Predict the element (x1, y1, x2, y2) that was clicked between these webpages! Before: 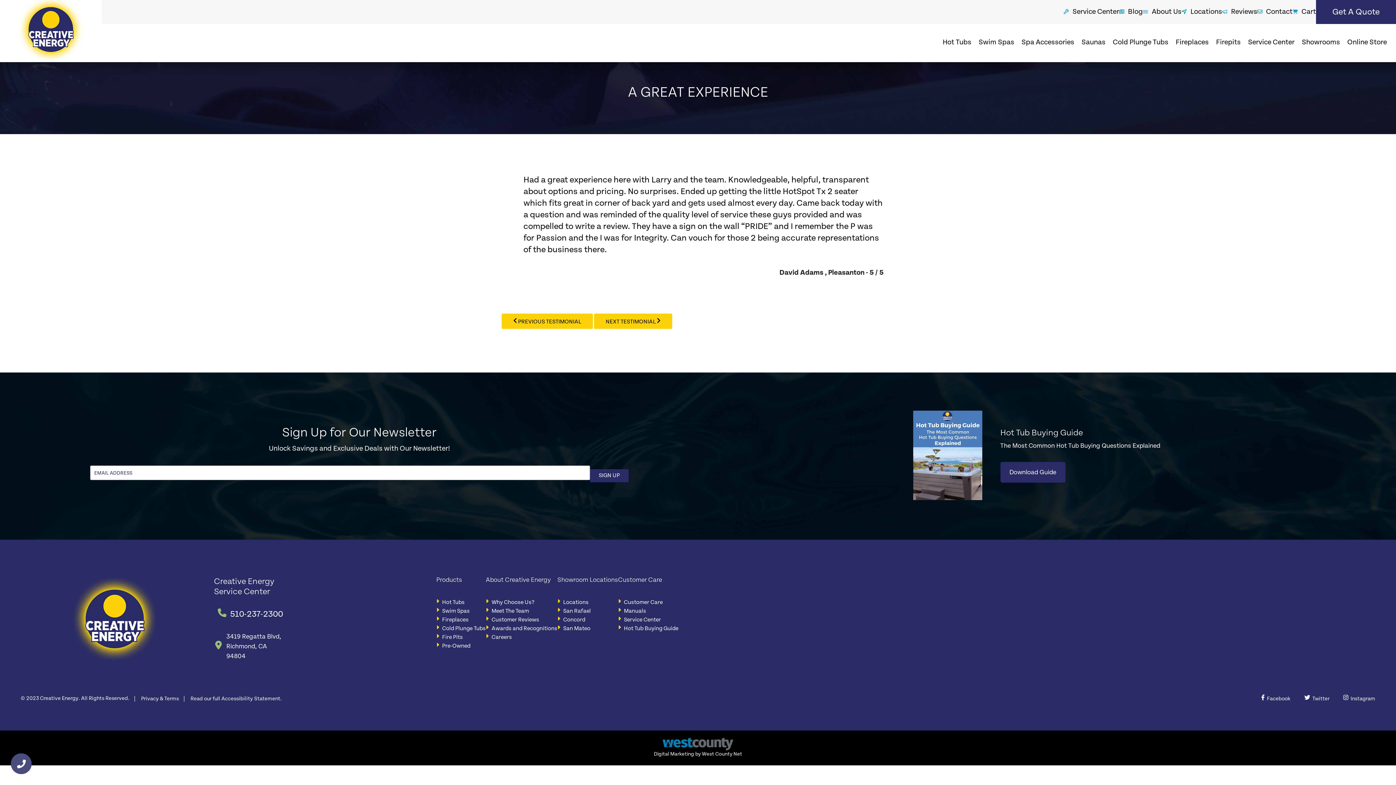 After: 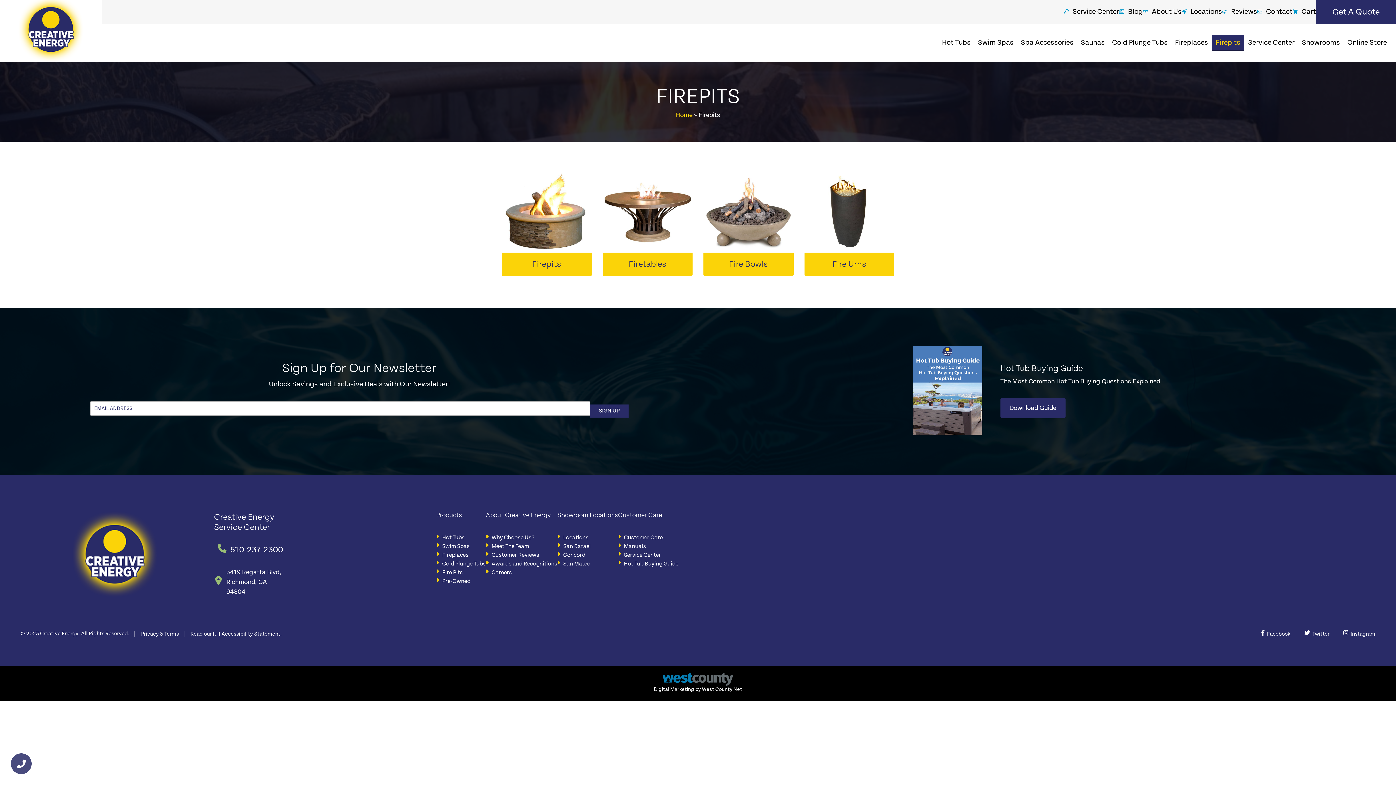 Action: label: Firepits bbox: (1212, 34, 1244, 50)